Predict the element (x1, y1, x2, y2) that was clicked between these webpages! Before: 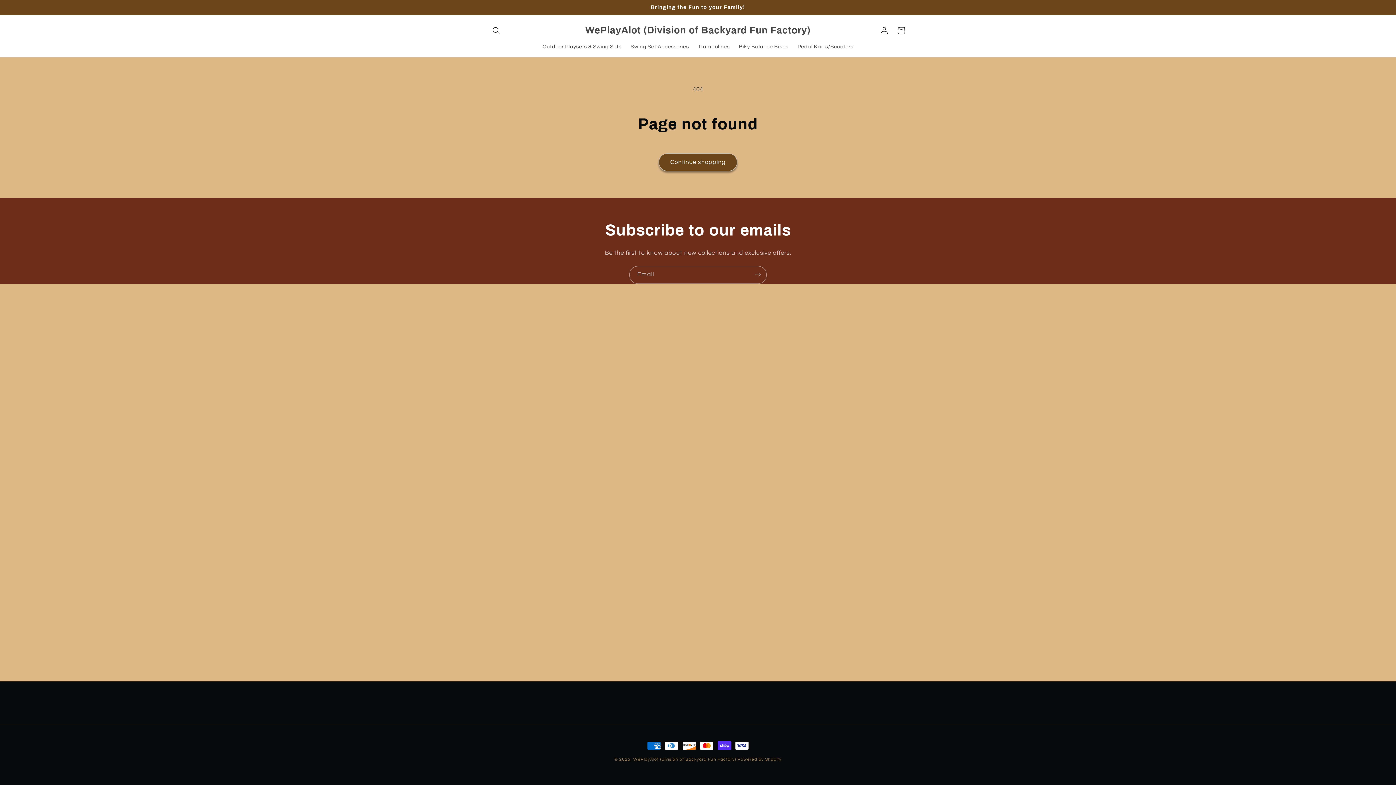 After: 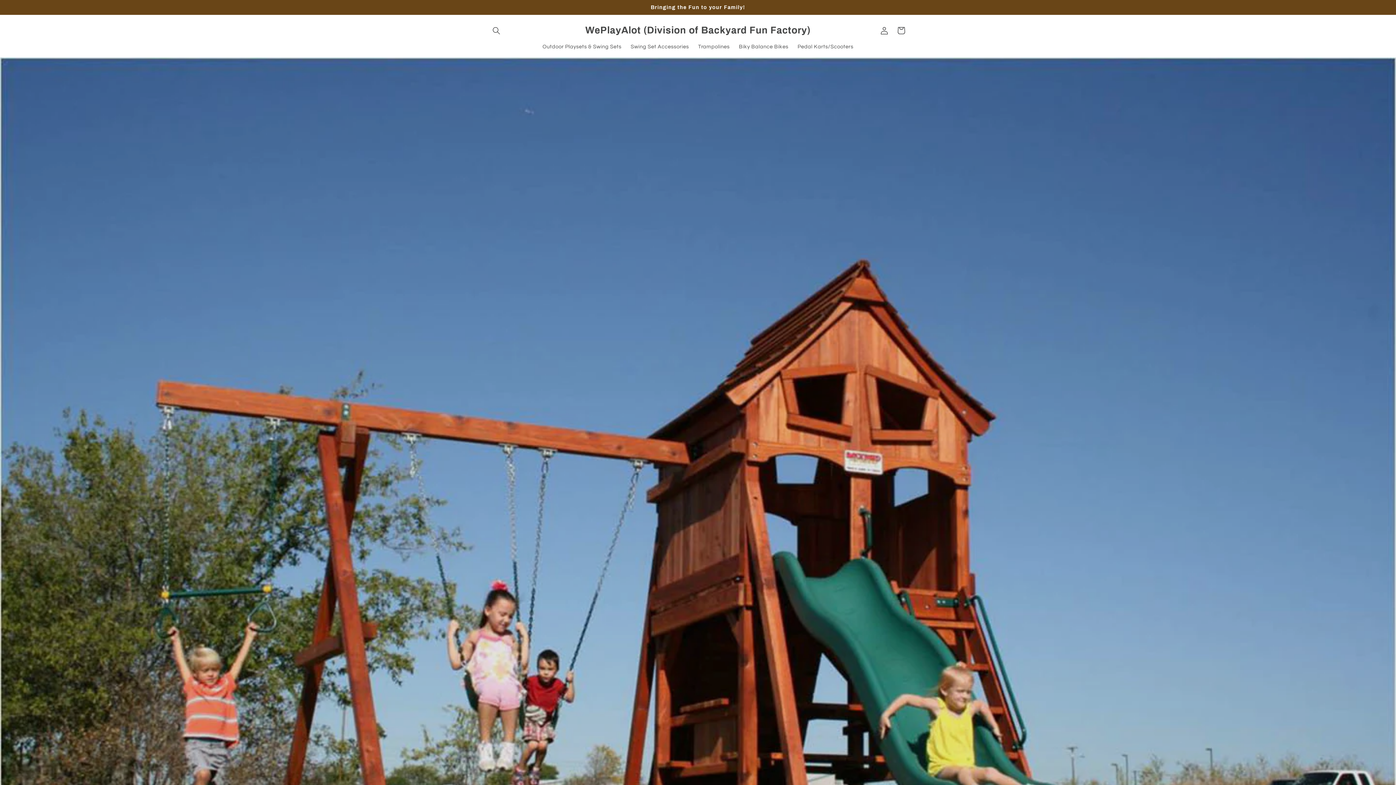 Action: bbox: (582, 22, 813, 38) label: WePlayAlot (Division of Backyard Fun Factory)